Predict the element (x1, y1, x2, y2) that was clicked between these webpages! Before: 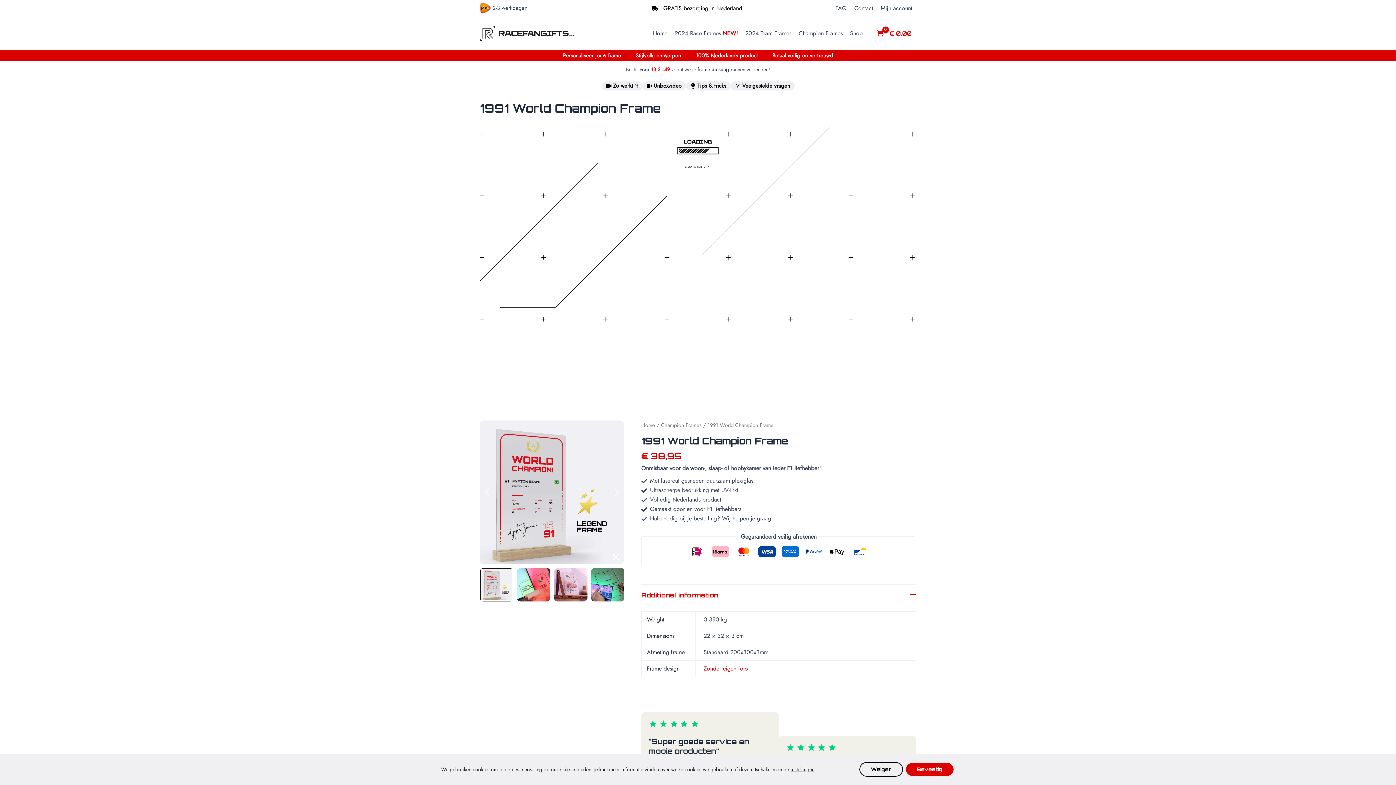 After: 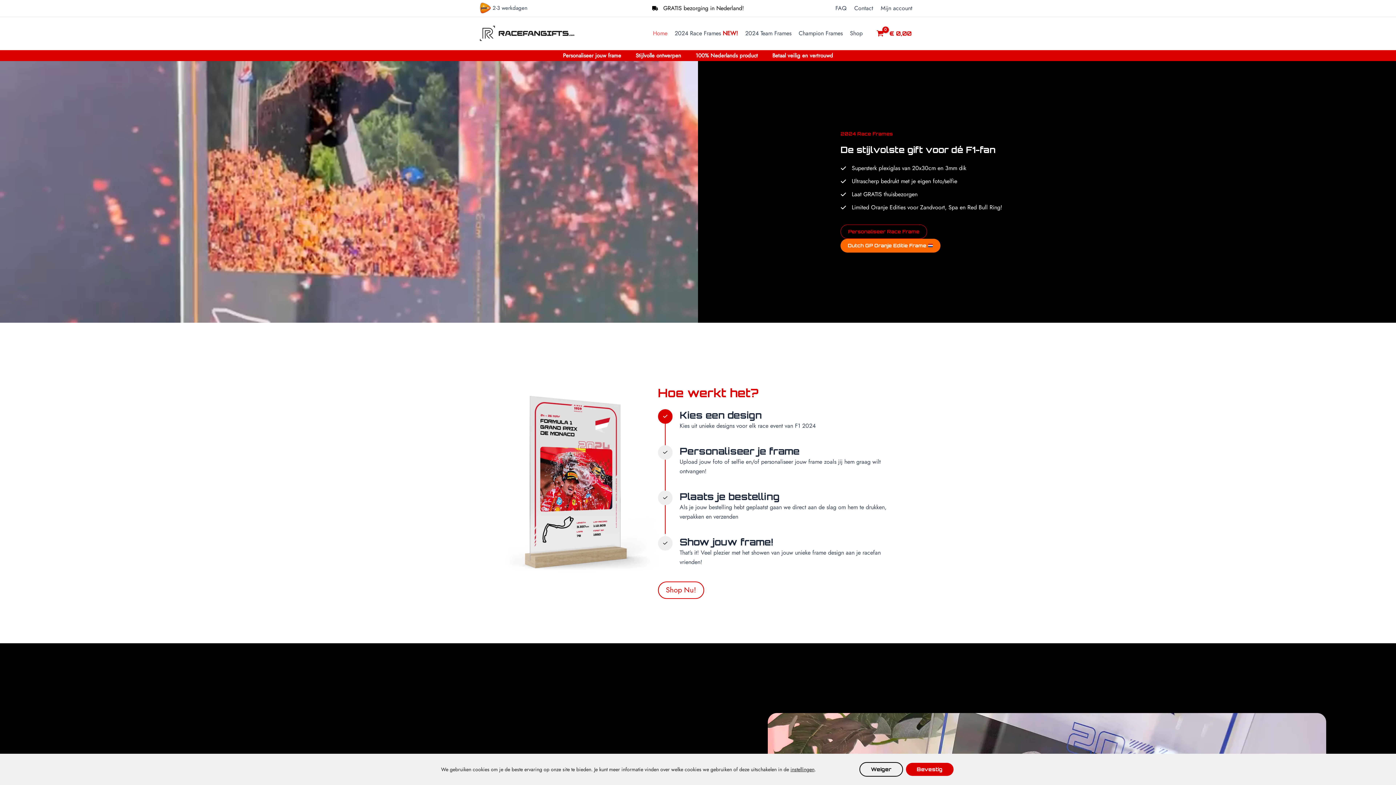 Action: label: Home bbox: (649, 17, 671, 49)